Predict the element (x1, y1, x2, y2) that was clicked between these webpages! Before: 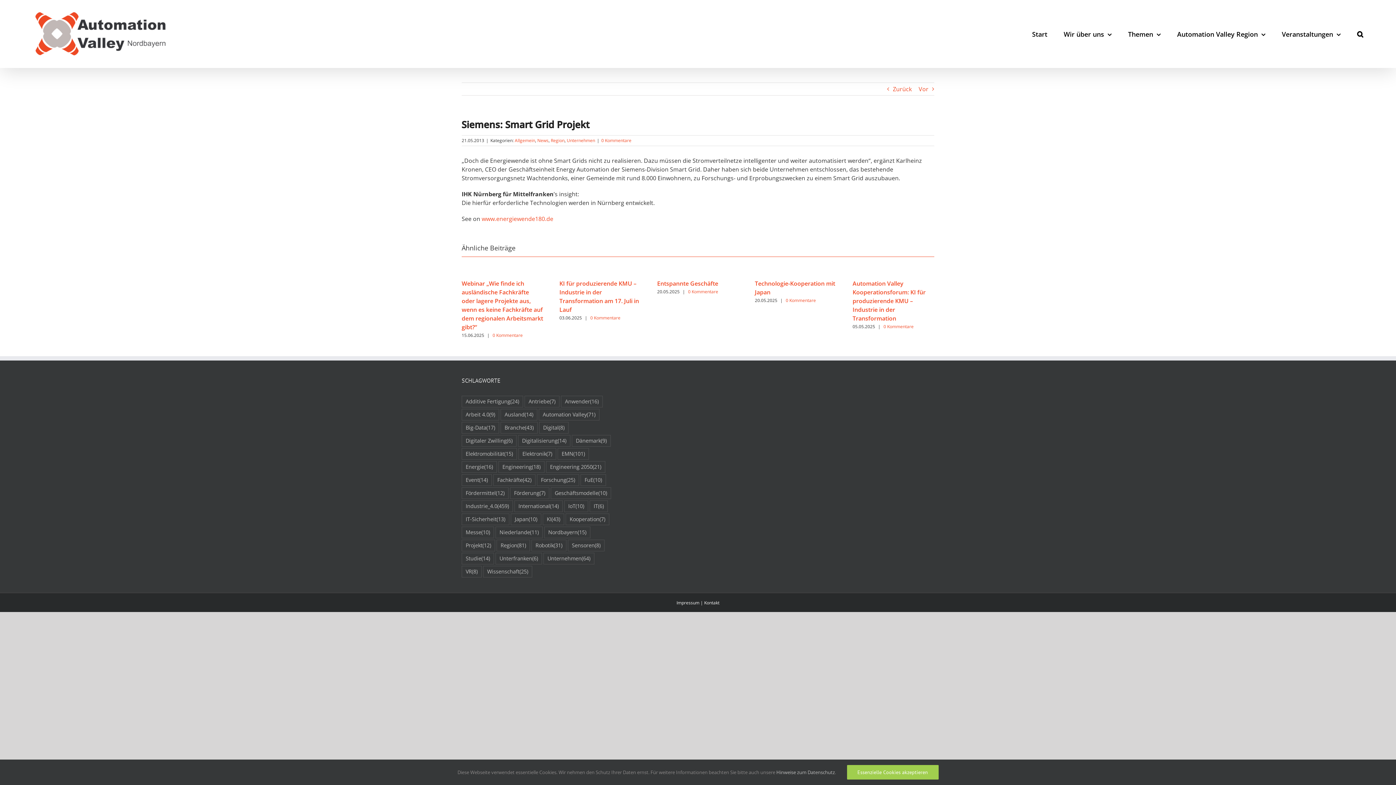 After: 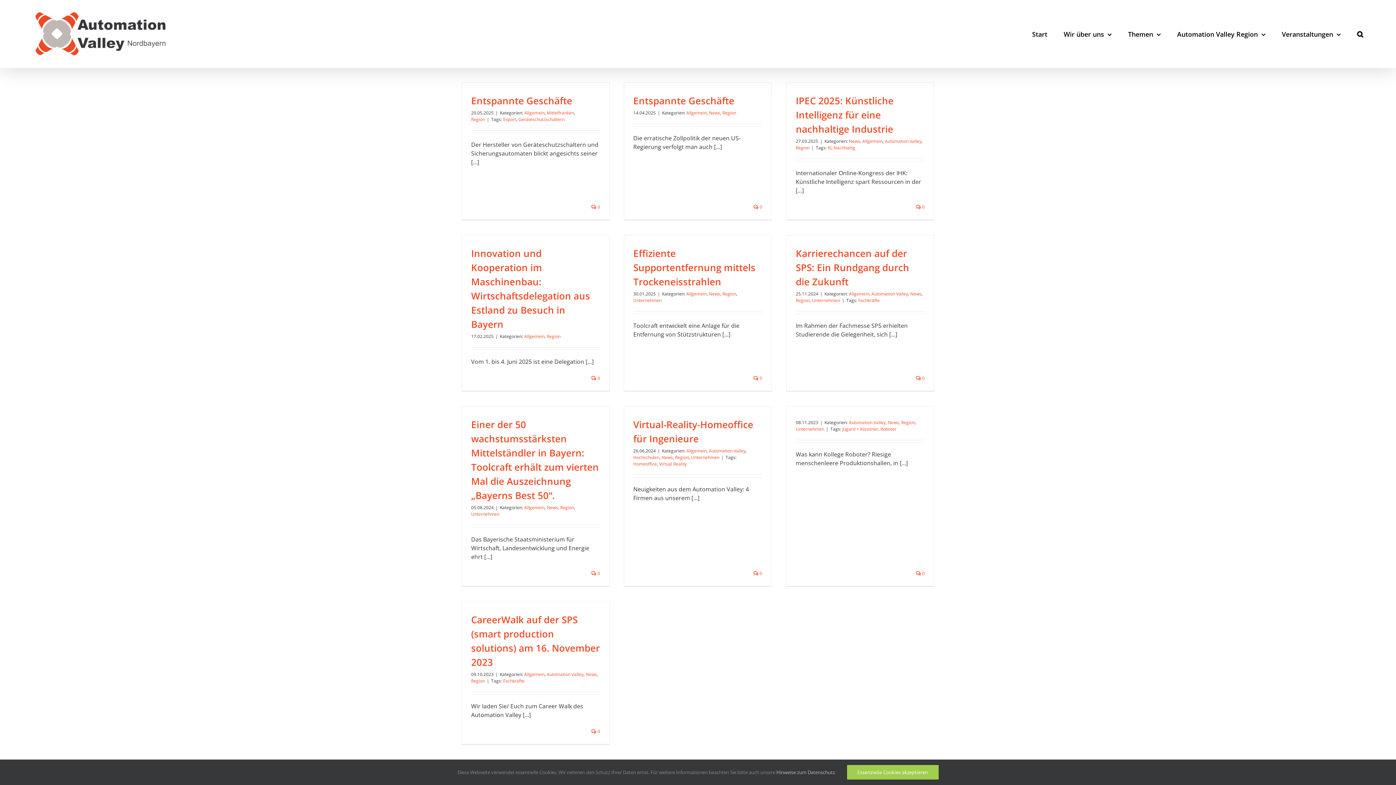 Action: label: Region bbox: (550, 137, 564, 143)